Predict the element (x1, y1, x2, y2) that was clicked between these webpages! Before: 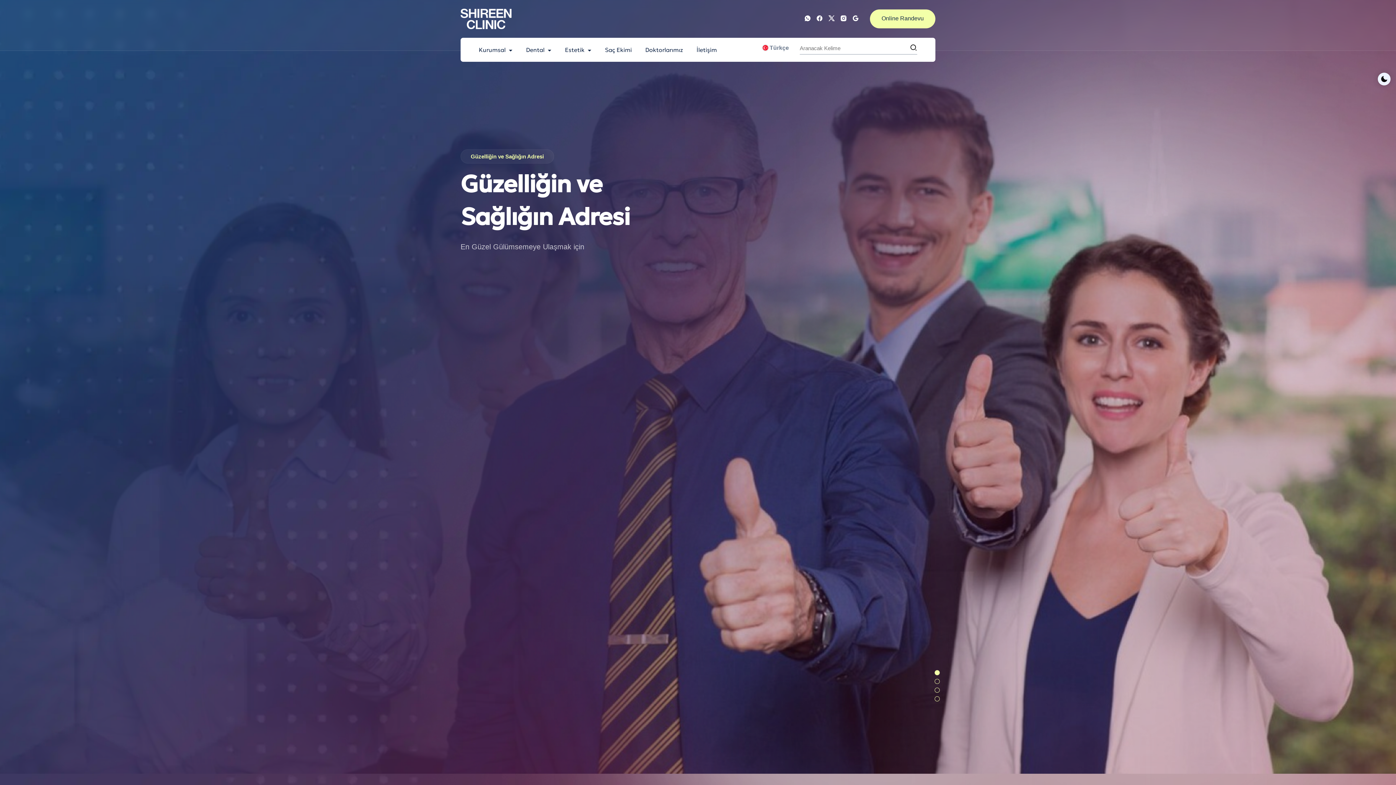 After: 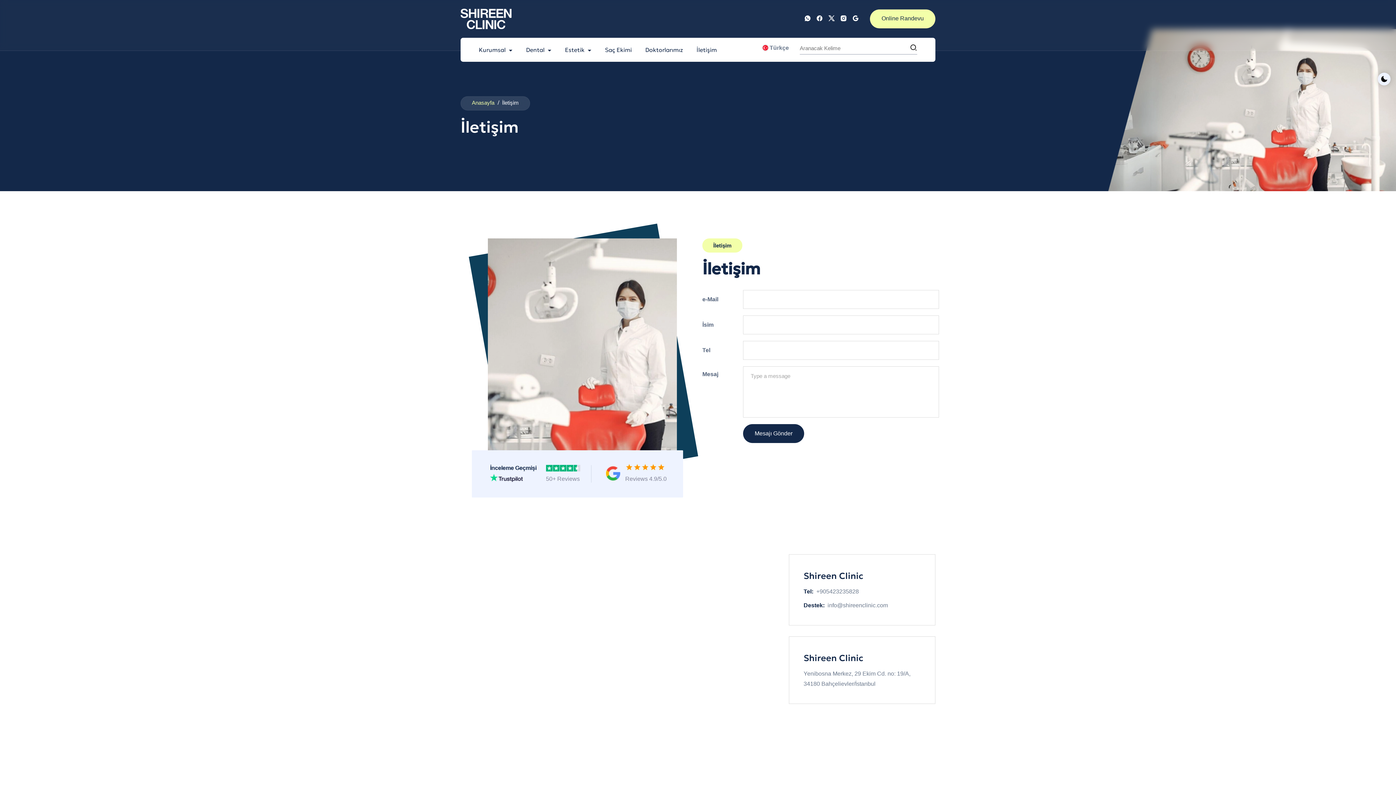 Action: label: İletişim bbox: (696, 37, 717, 61)